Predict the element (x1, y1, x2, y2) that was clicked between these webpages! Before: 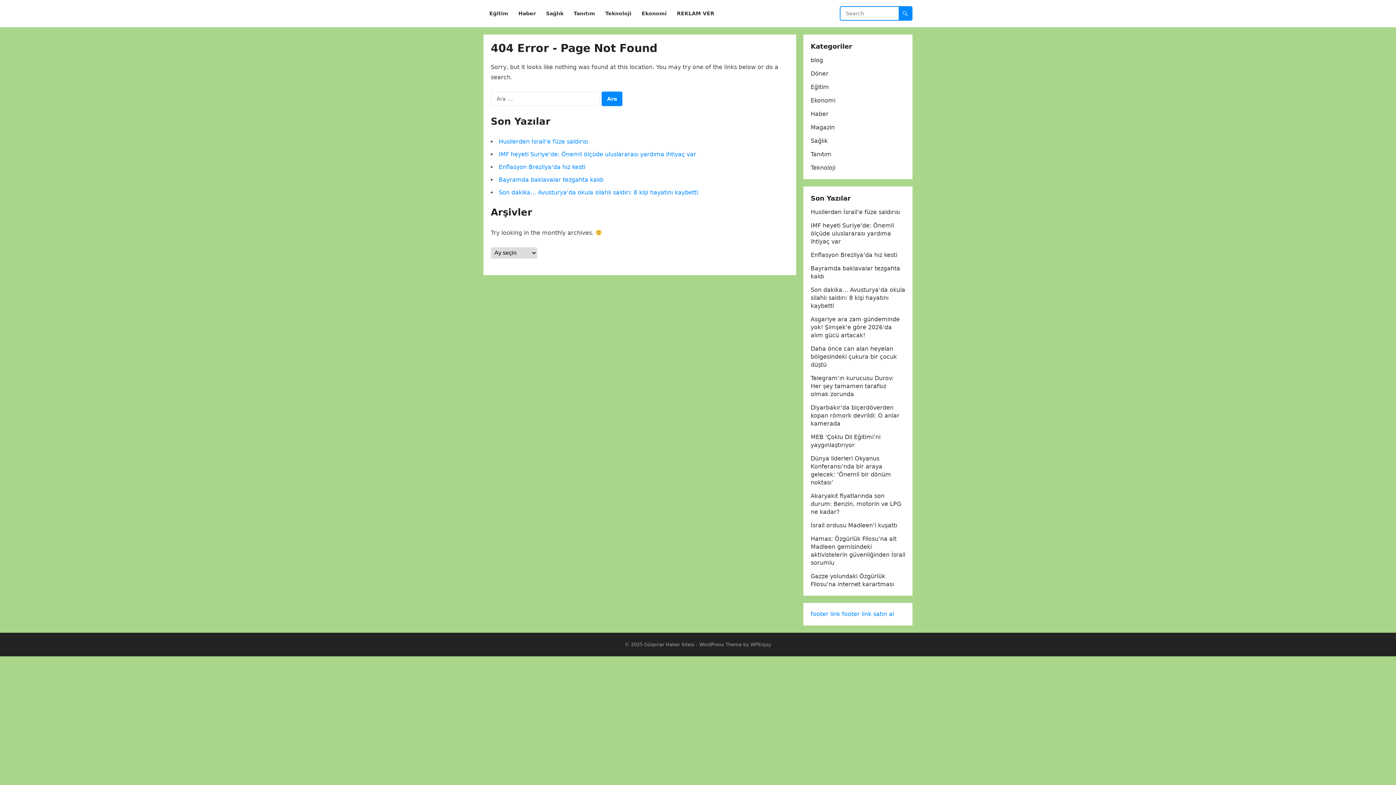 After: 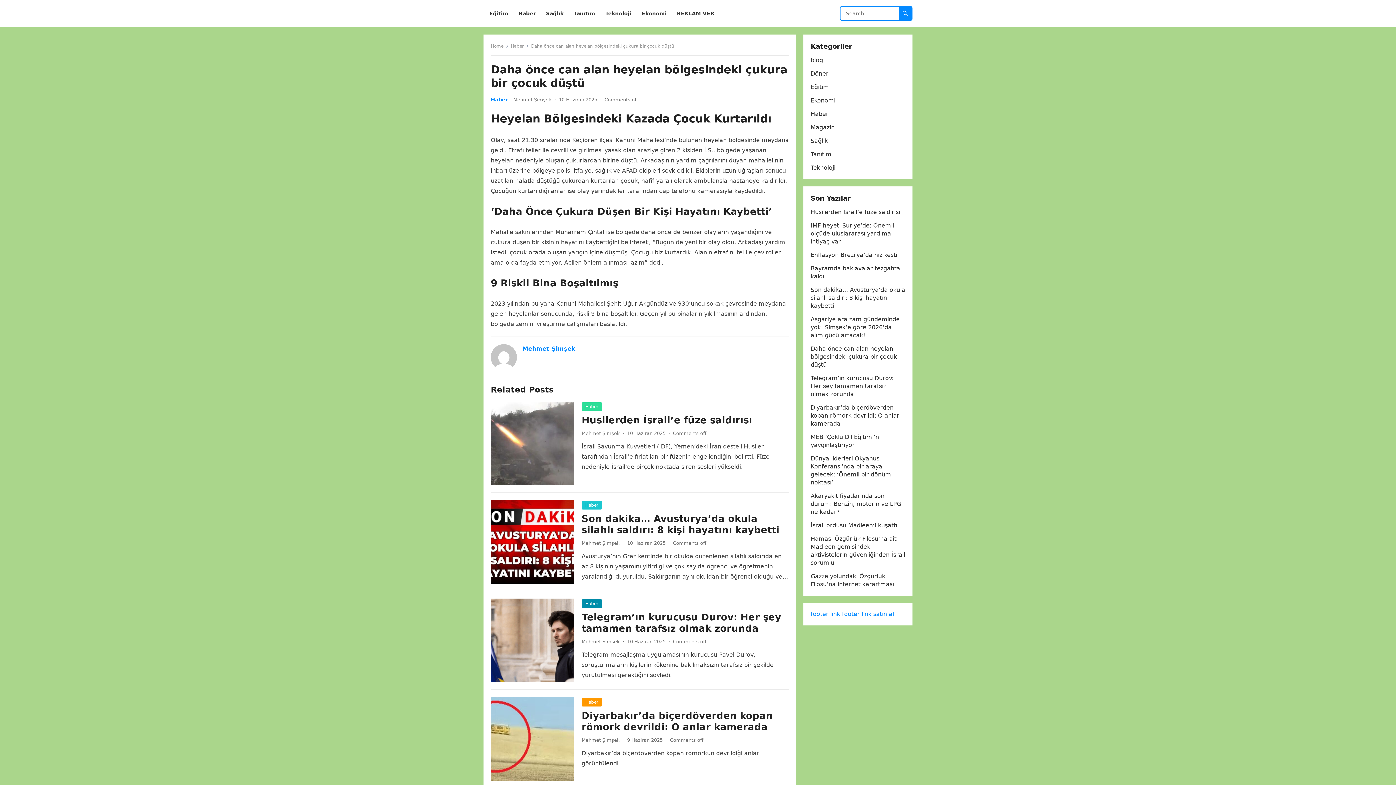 Action: bbox: (810, 345, 897, 368) label: Daha önce can alan heyelan bölgesindeki çukura bir çocuk düştü